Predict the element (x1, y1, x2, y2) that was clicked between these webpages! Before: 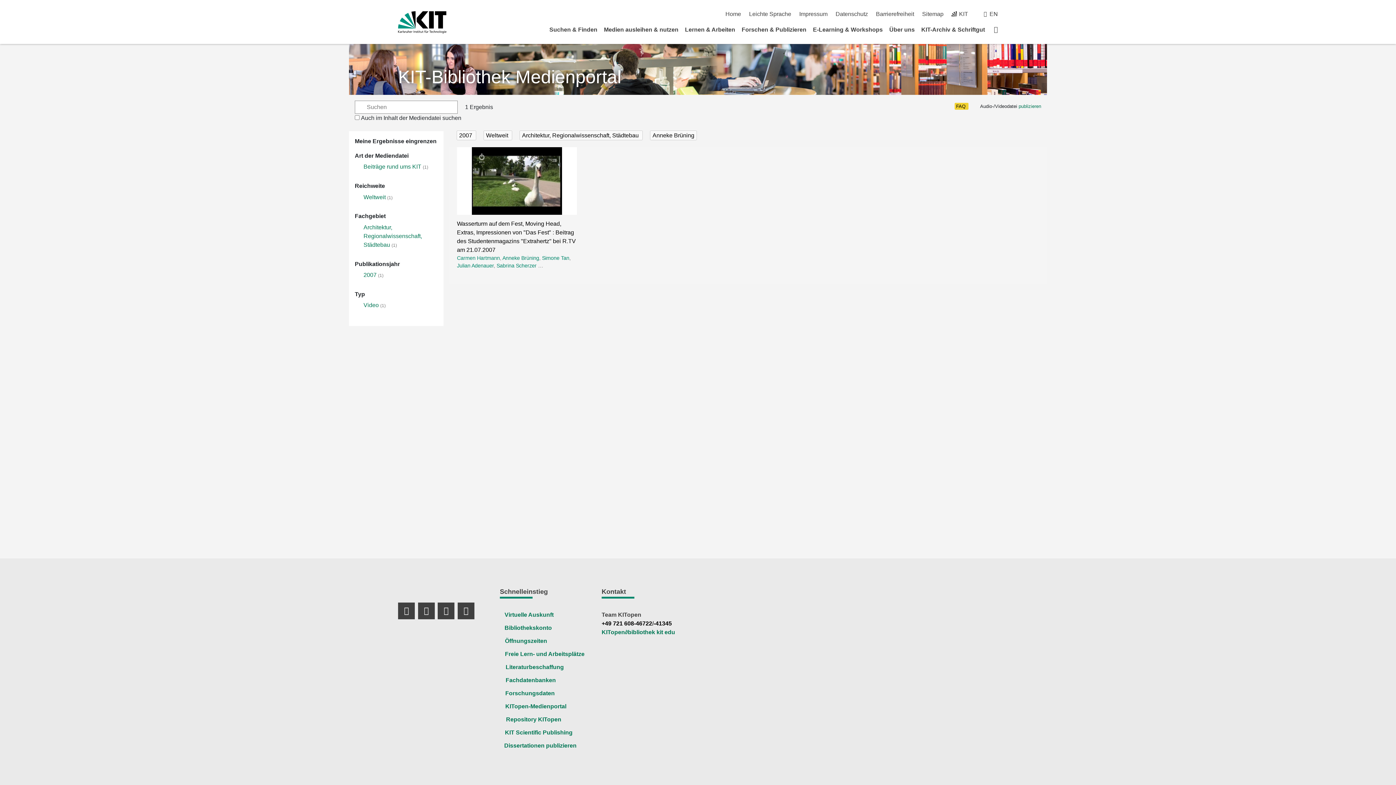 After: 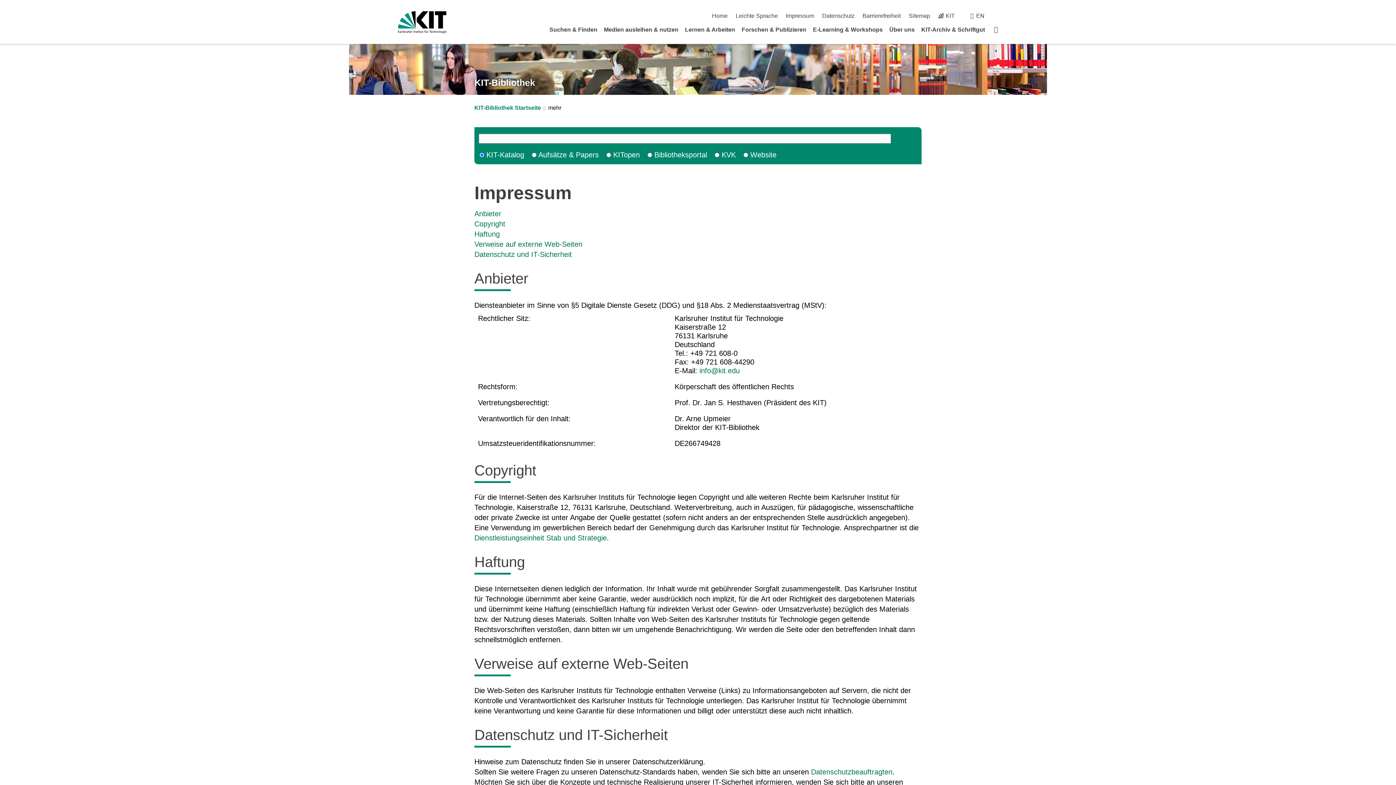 Action: bbox: (799, 10, 827, 17) label: Impressum